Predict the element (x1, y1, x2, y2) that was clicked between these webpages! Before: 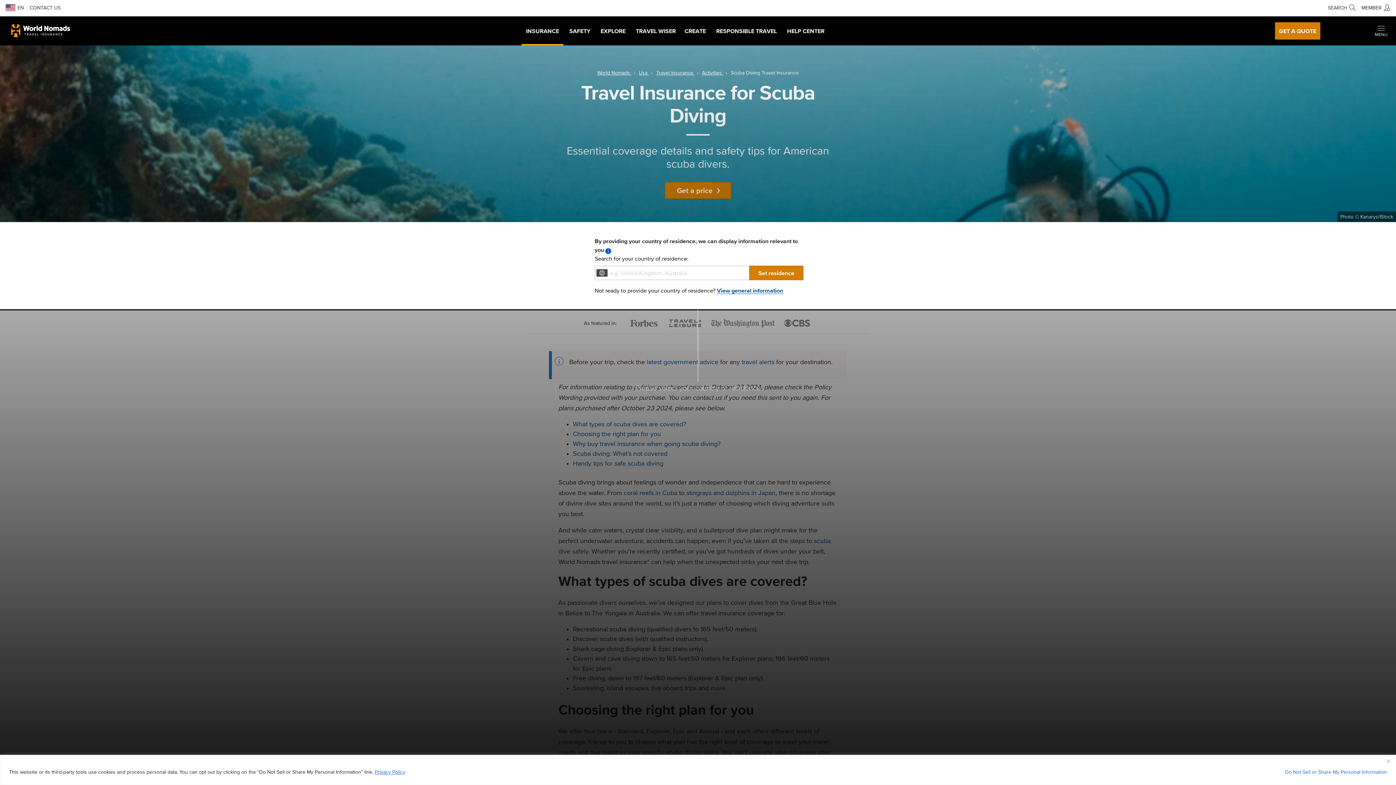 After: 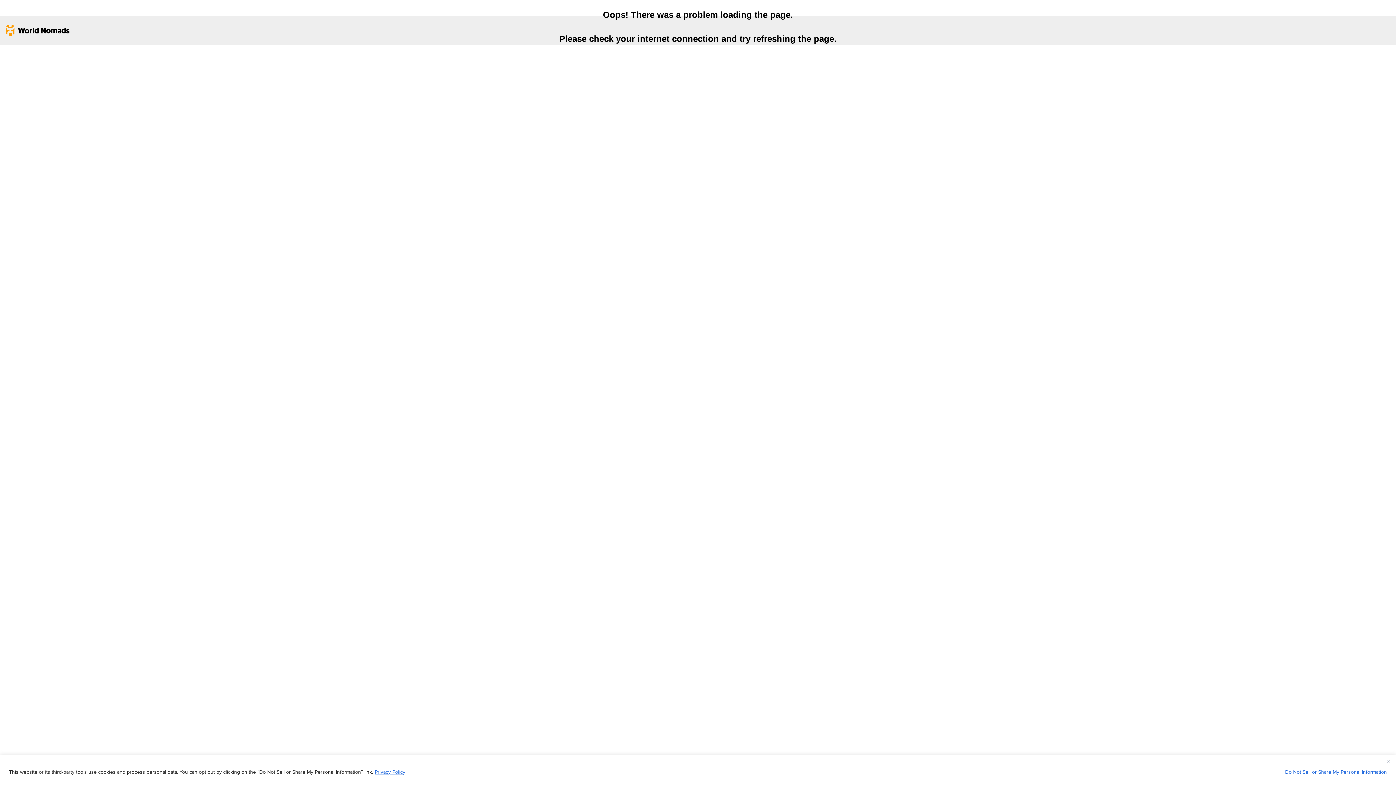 Action: label: CONTACT US bbox: (26, 0, 63, 16)